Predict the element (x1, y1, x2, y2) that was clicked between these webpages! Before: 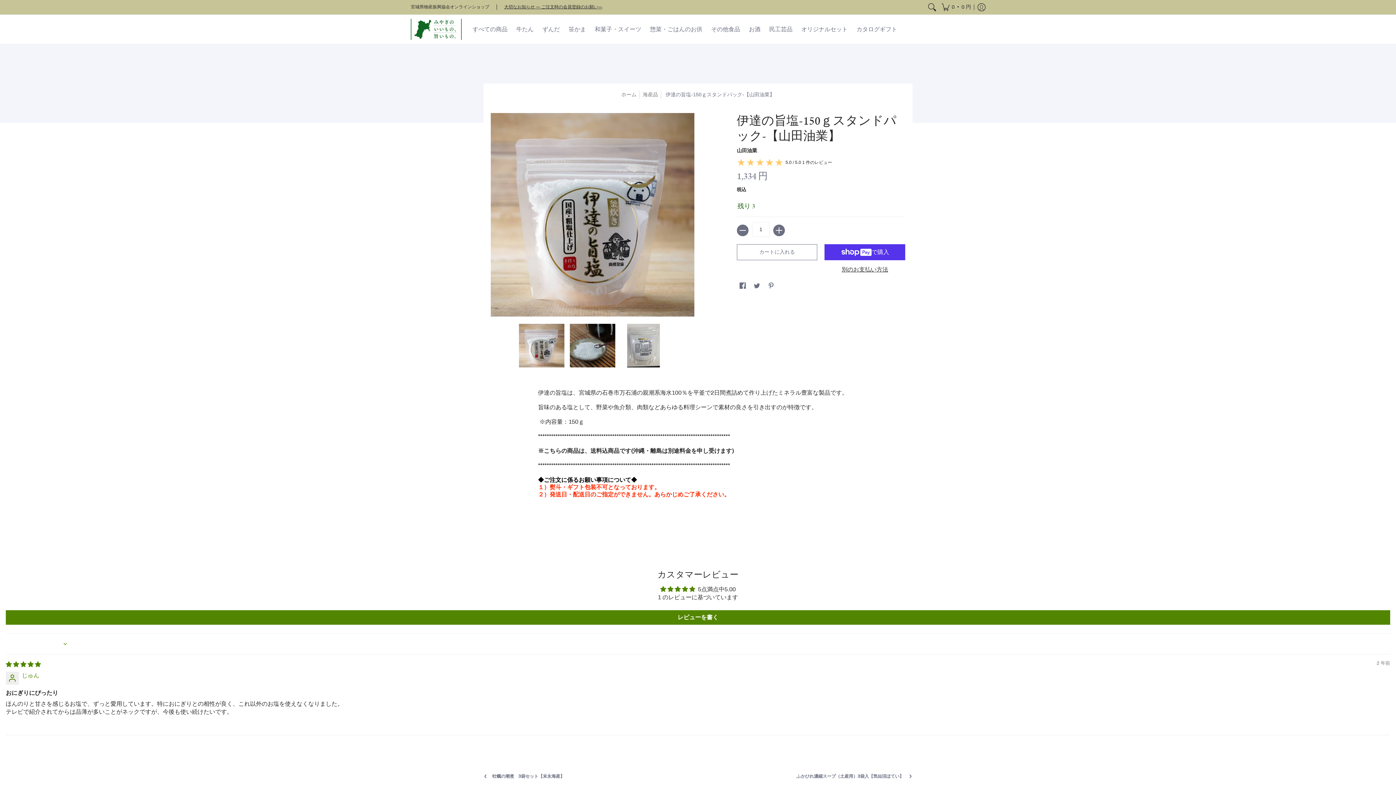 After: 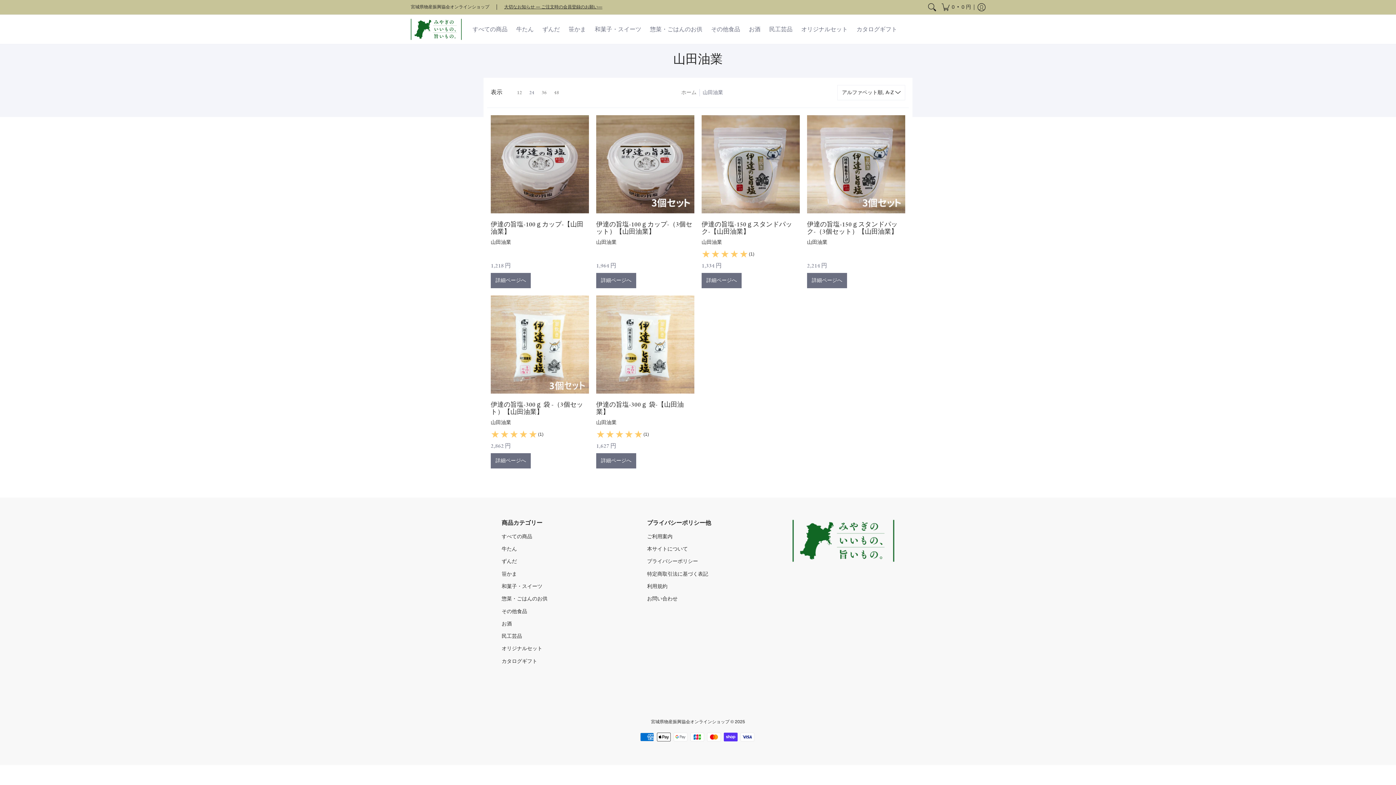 Action: label: 山田油業 bbox: (737, 148, 757, 153)